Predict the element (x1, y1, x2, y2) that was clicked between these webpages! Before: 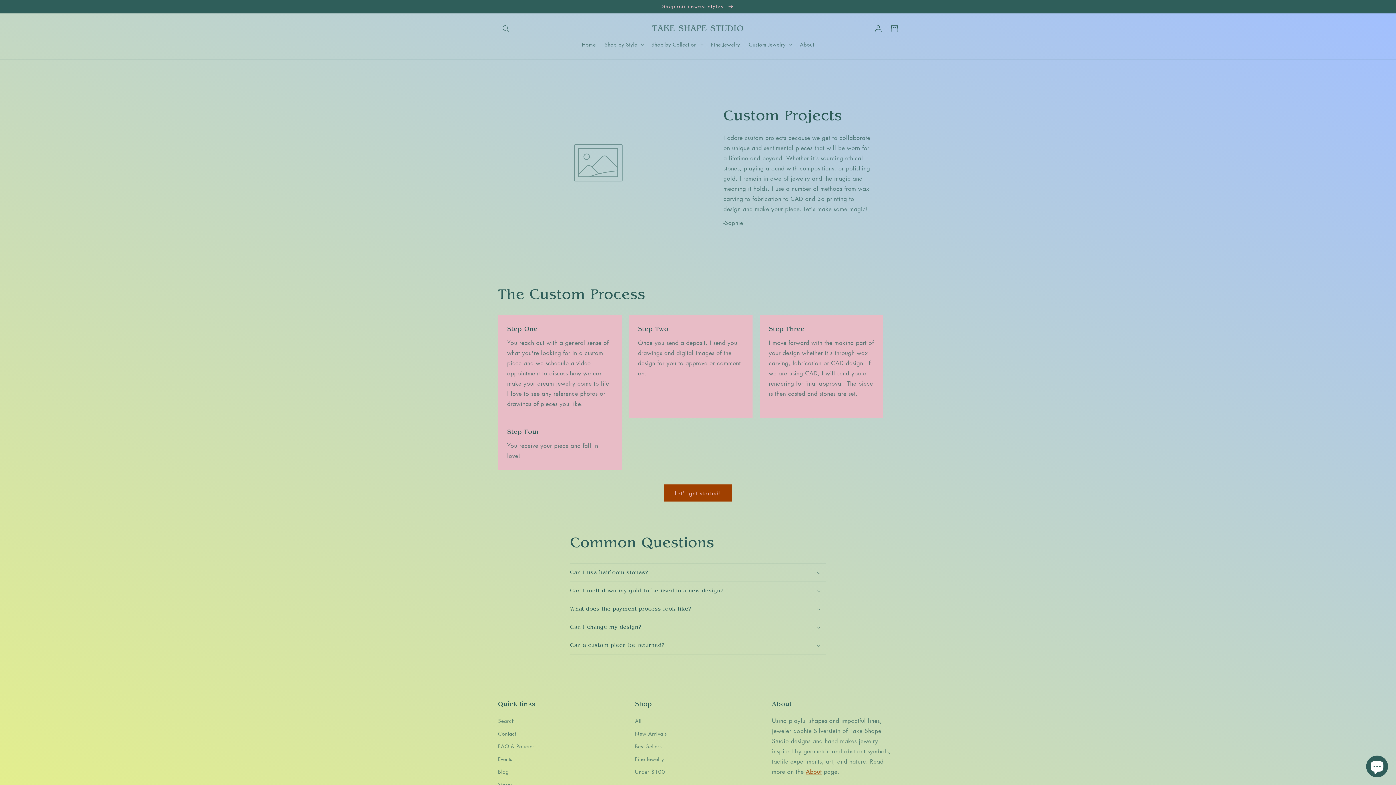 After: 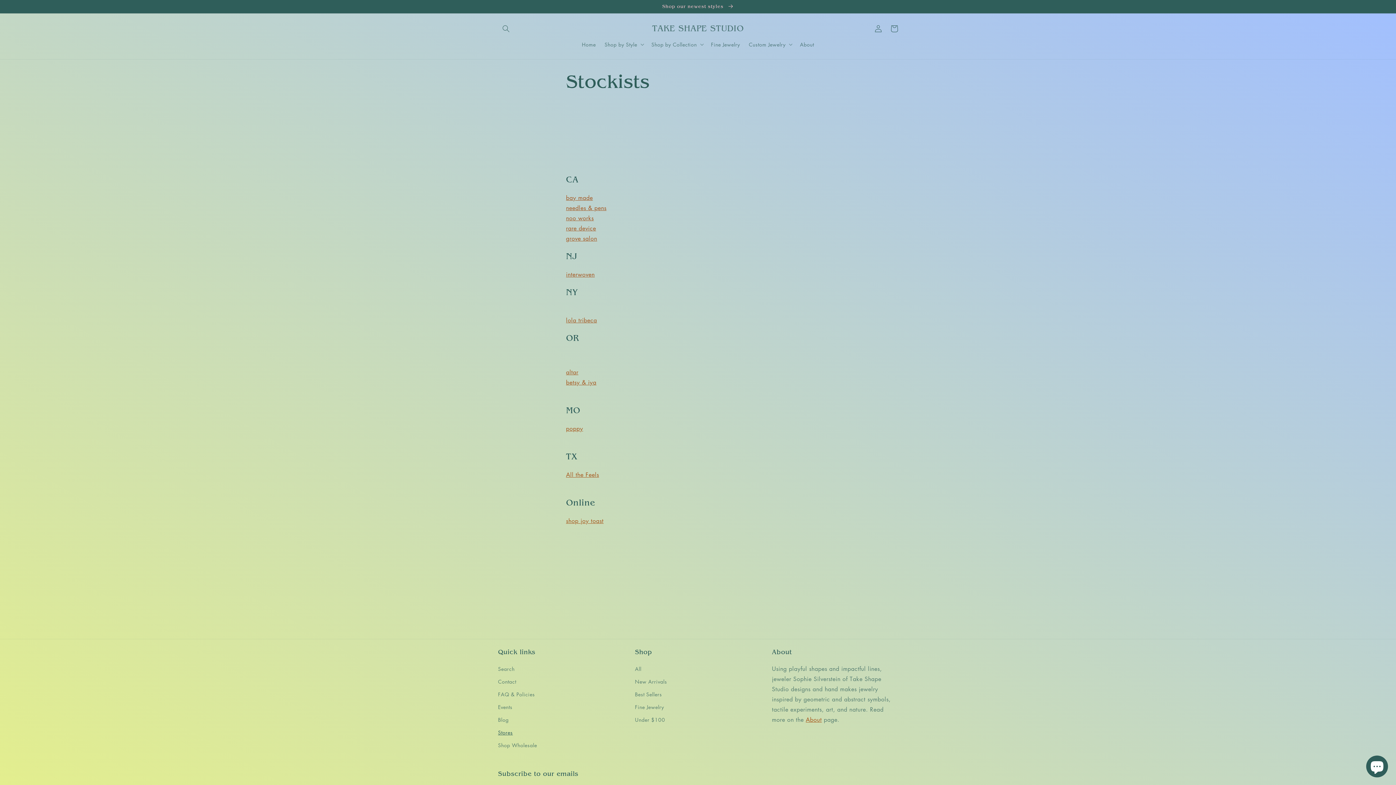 Action: bbox: (498, 778, 512, 791) label: Stores